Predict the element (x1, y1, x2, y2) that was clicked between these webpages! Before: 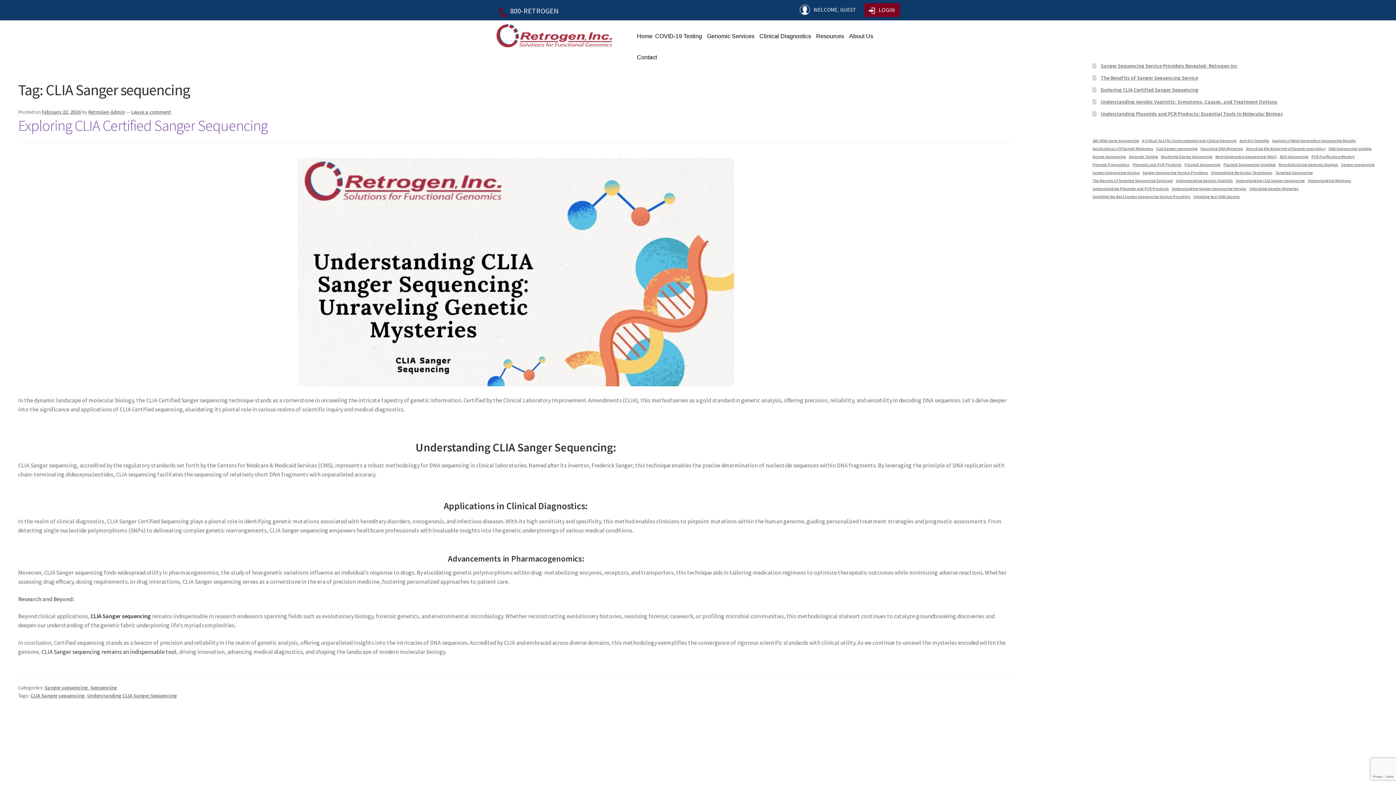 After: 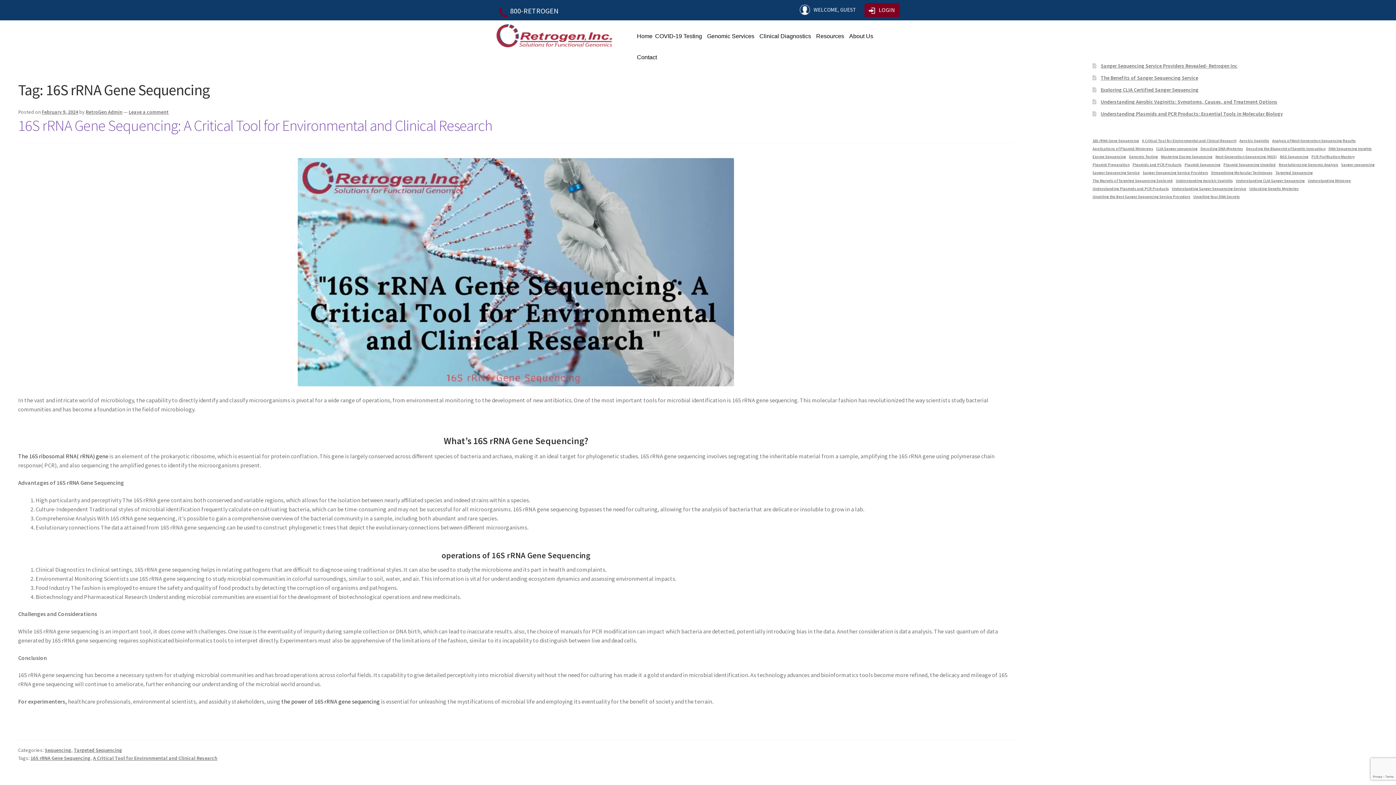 Action: label: 16S rRNA Gene Sequencing (1 item) bbox: (1092, 137, 1139, 143)